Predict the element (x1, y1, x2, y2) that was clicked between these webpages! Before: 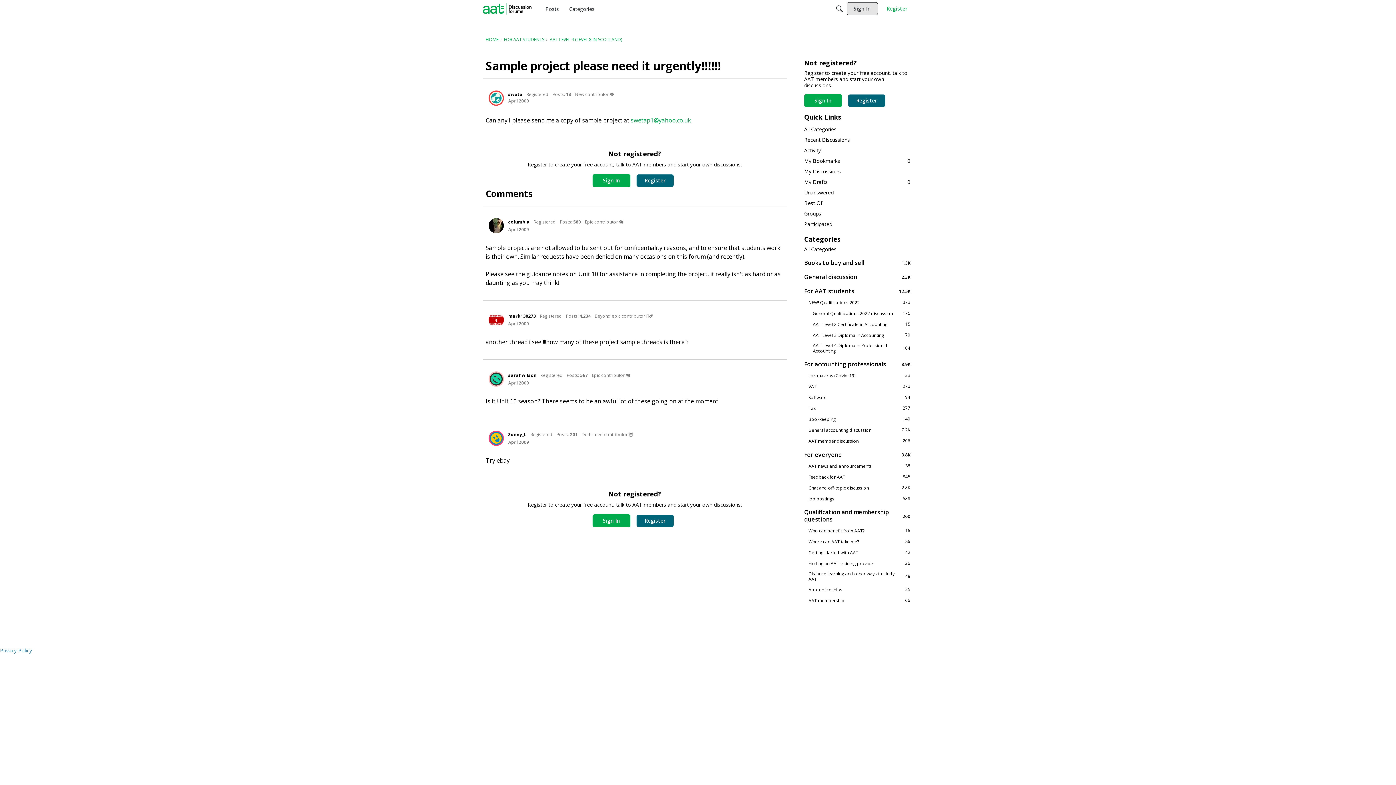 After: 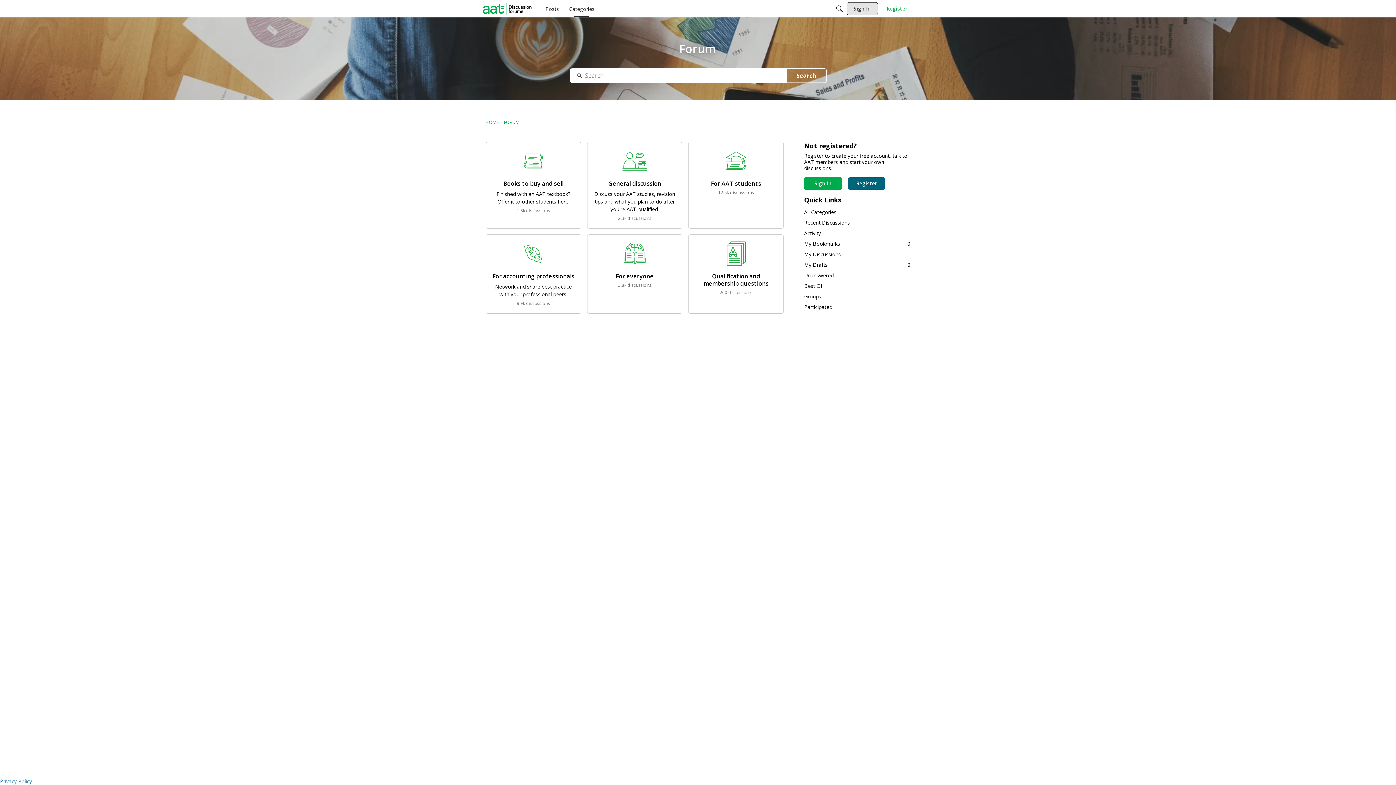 Action: bbox: (804, 124, 910, 134) label: All Categories